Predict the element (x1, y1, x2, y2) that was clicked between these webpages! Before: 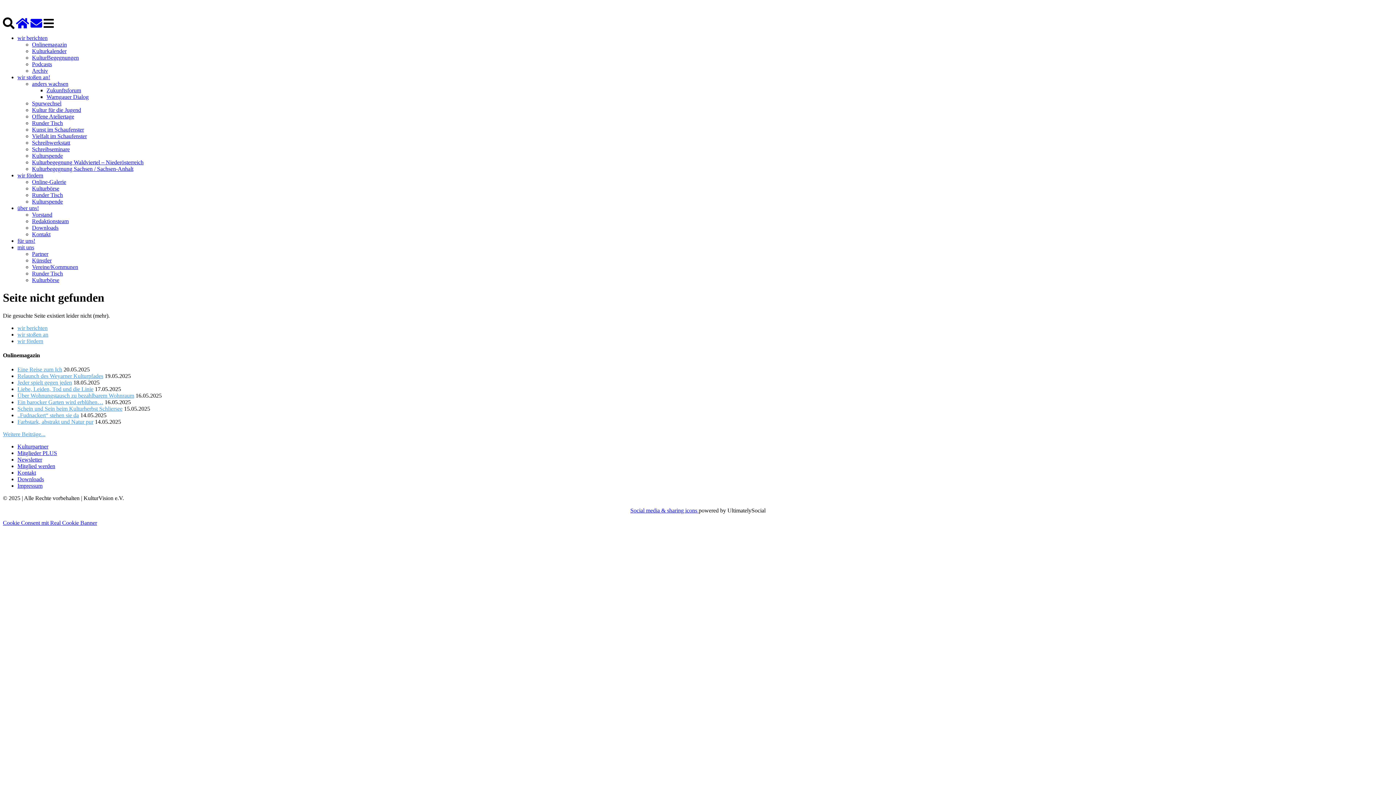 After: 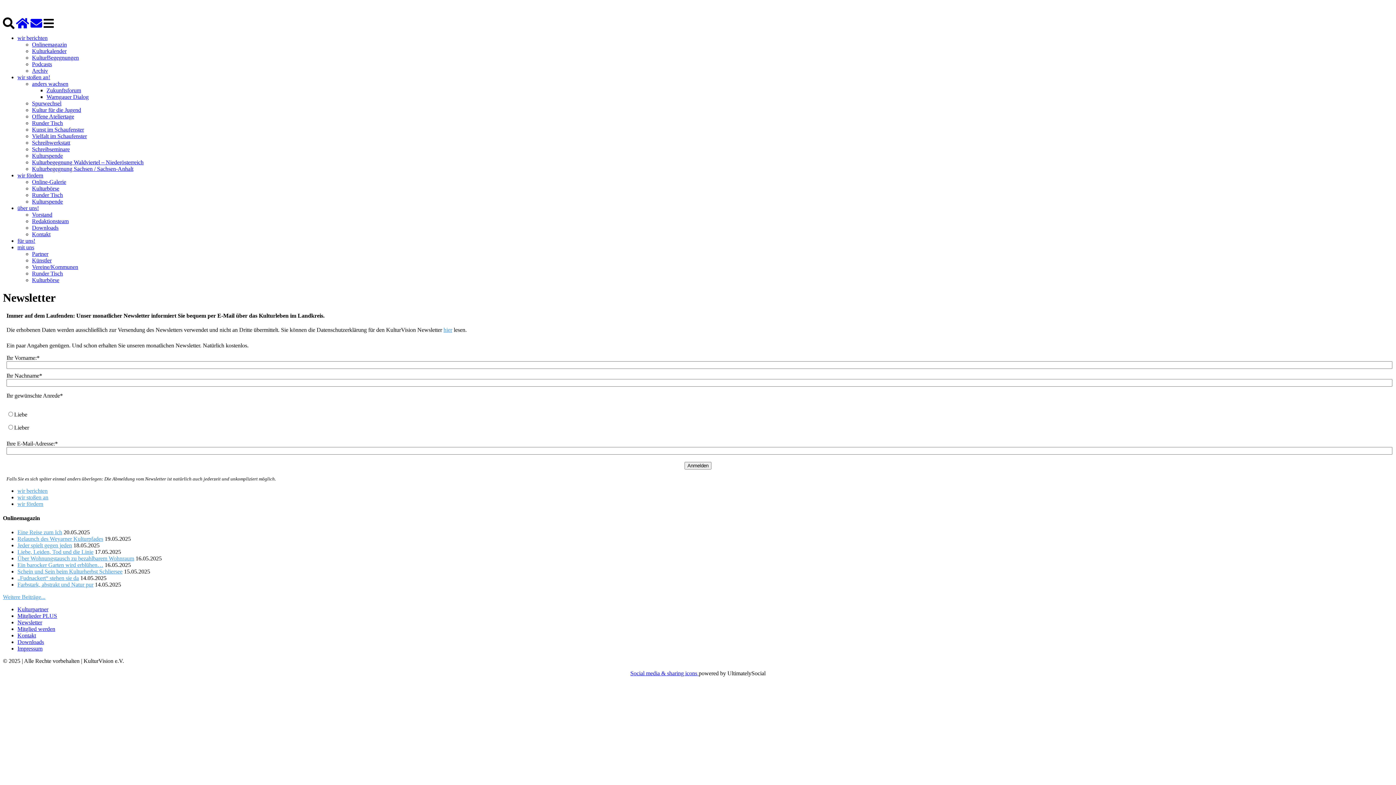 Action: label: Newsletter bbox: (17, 456, 42, 462)